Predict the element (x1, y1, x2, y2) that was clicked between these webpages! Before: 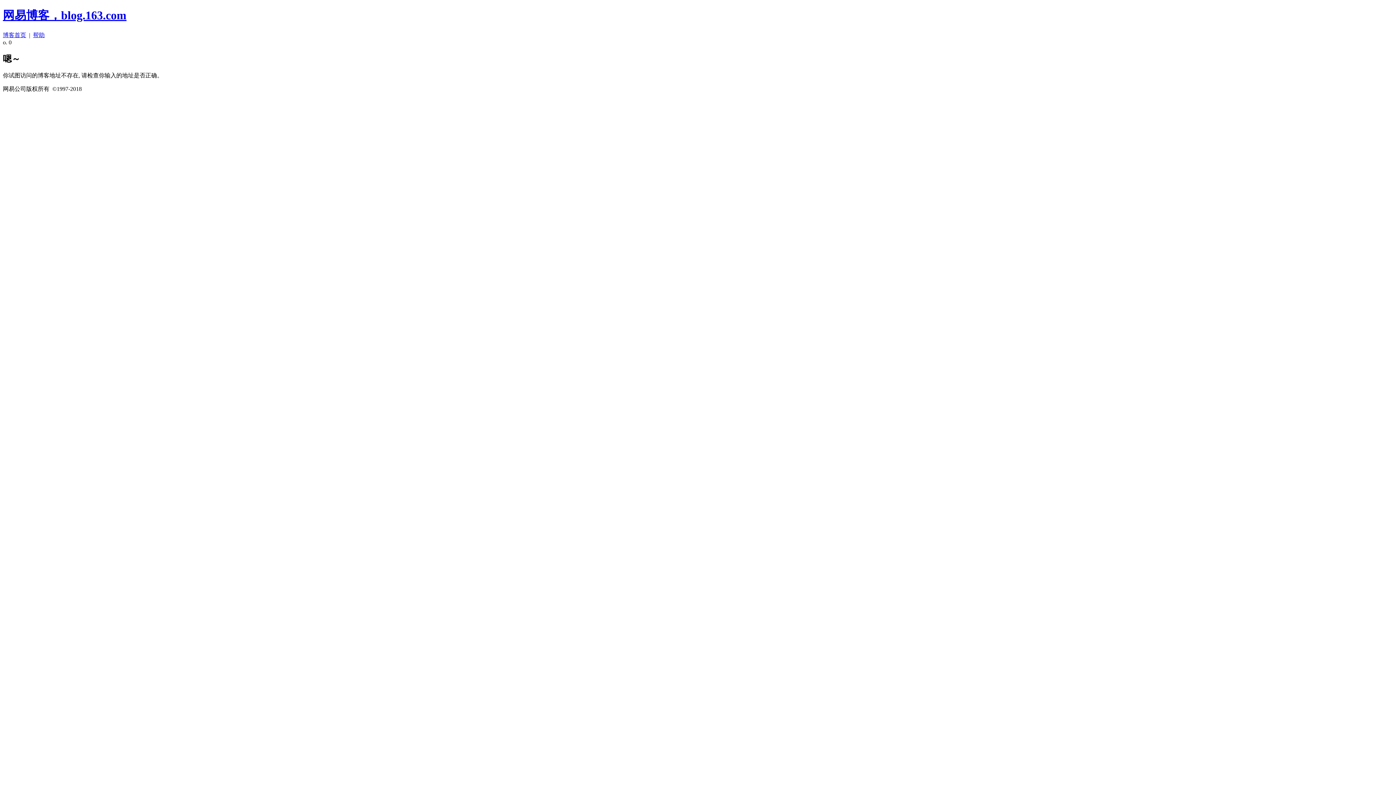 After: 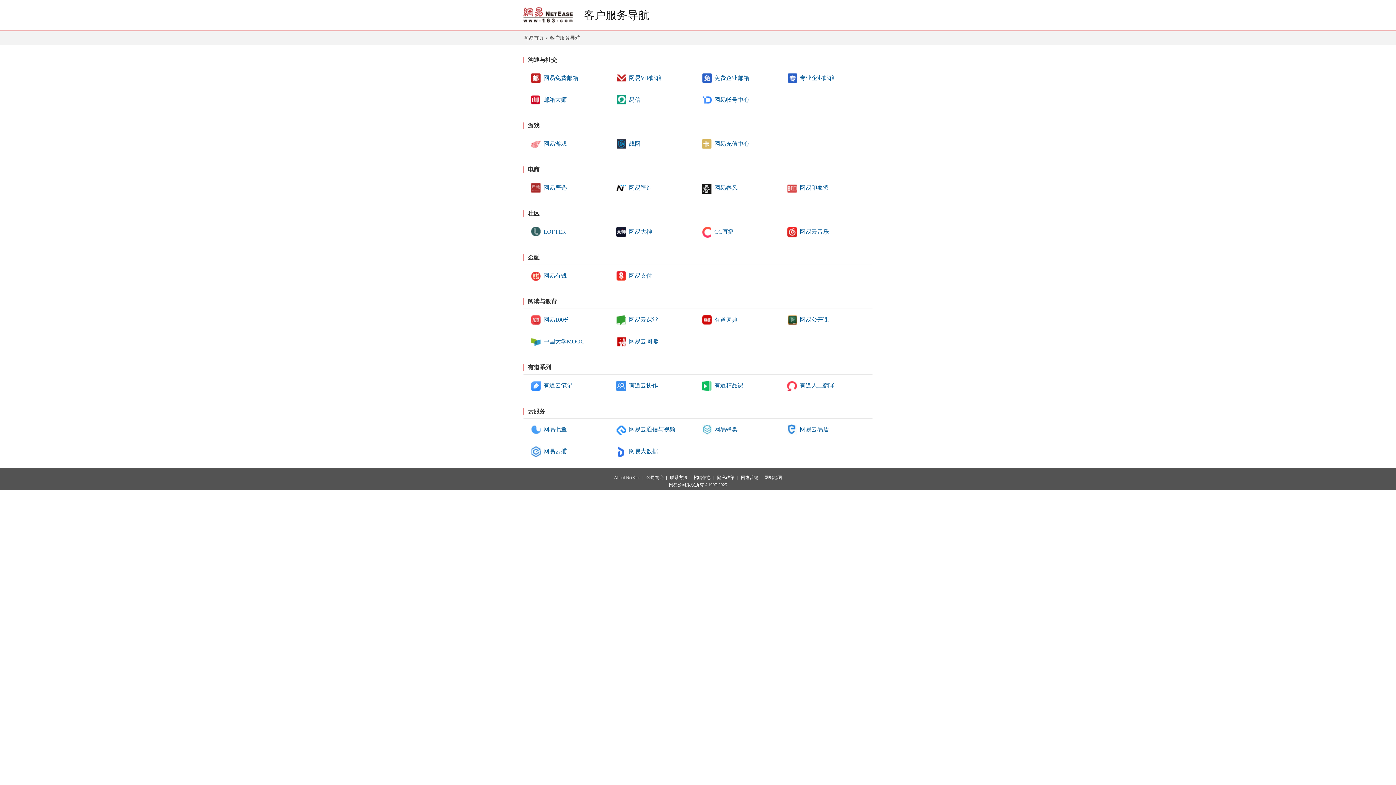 Action: label: 帮助 bbox: (33, 31, 44, 38)